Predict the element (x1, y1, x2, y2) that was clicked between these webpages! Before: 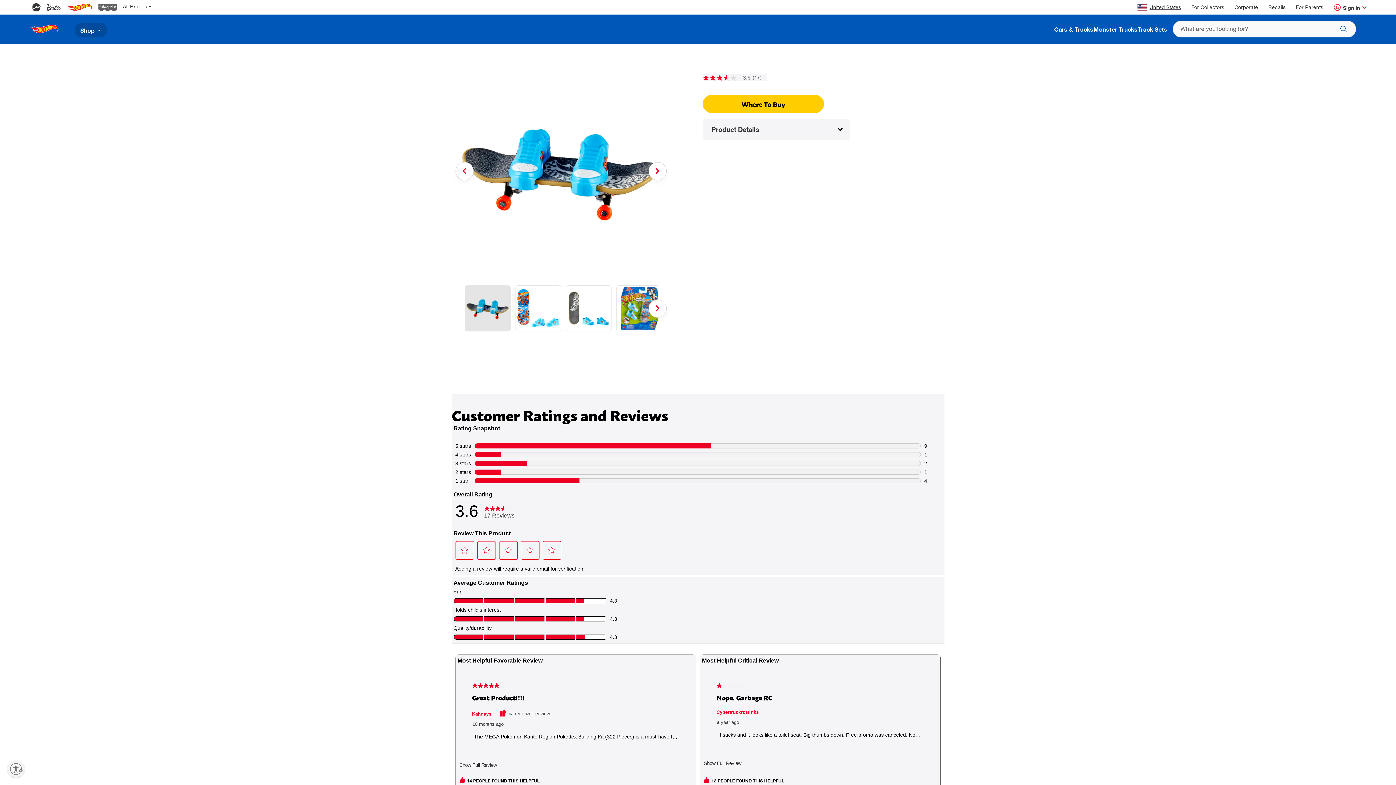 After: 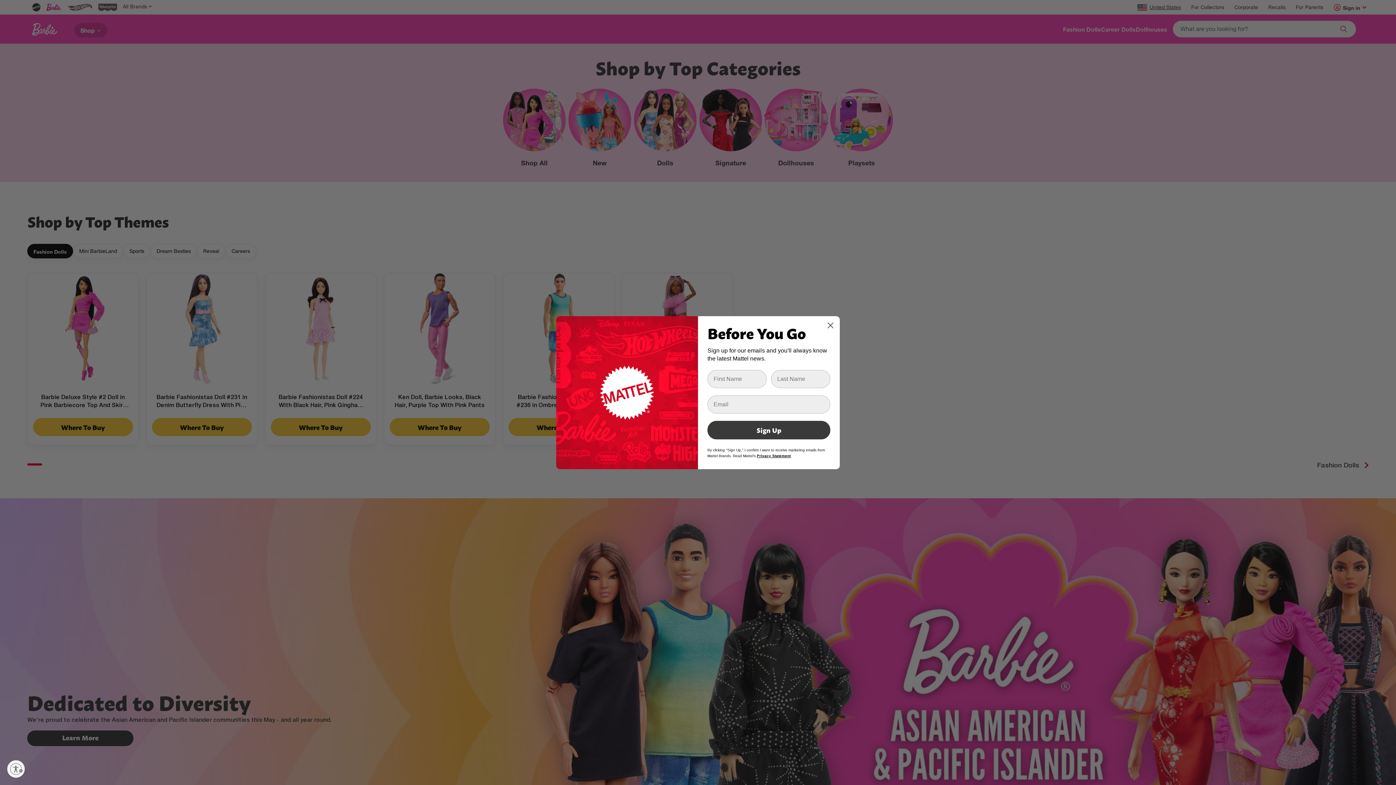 Action: bbox: (43, 0, 64, 14)